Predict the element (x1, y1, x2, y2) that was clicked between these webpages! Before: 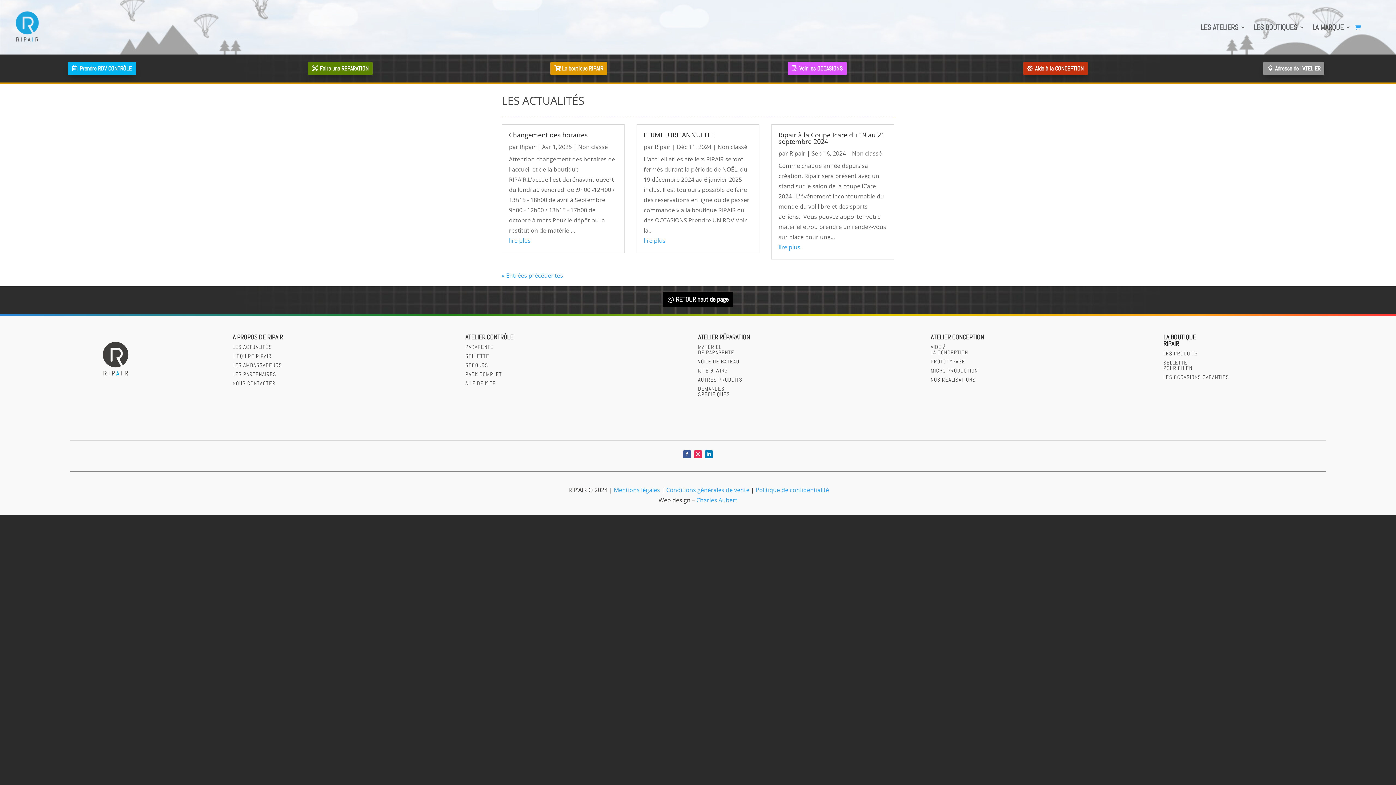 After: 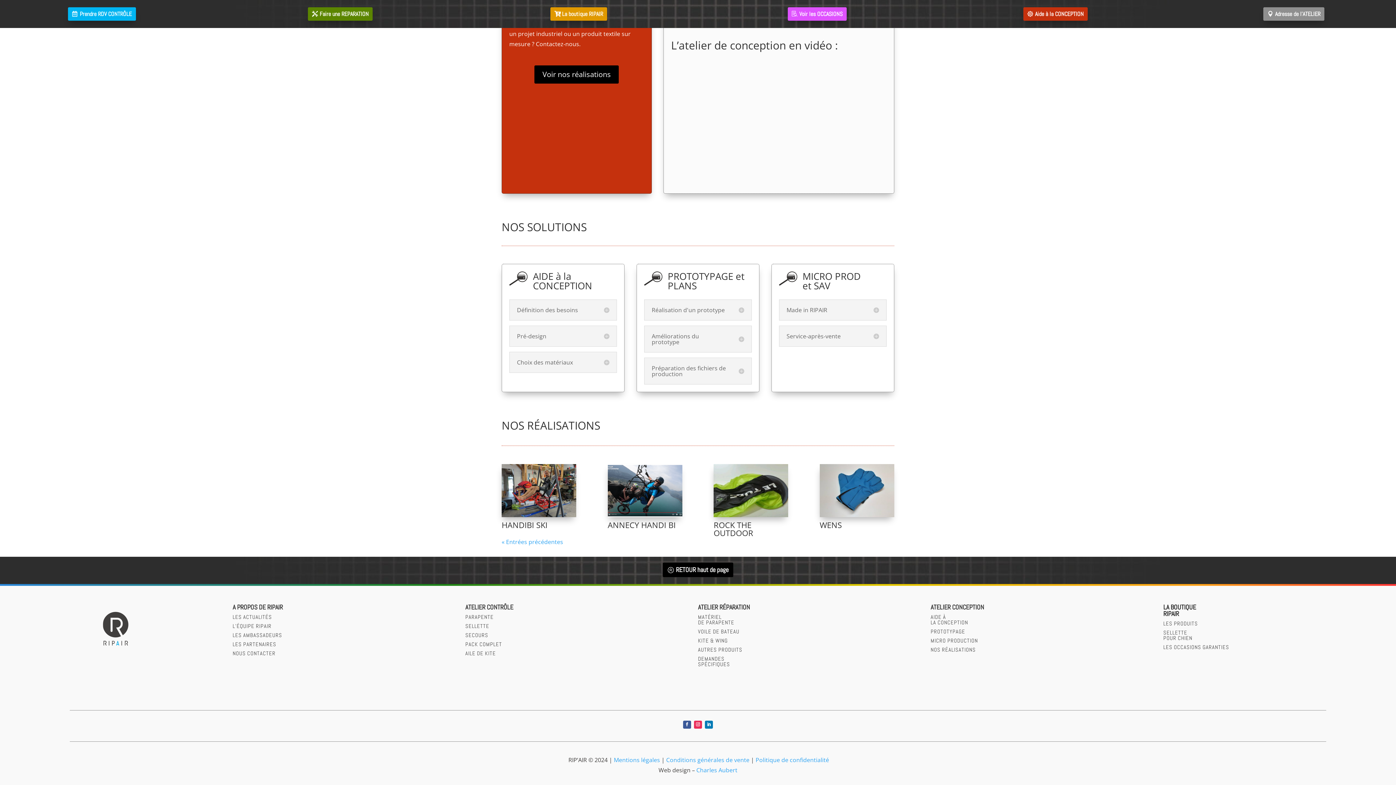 Action: bbox: (930, 343, 968, 355) label: AIDE À
LA CONCEPTION